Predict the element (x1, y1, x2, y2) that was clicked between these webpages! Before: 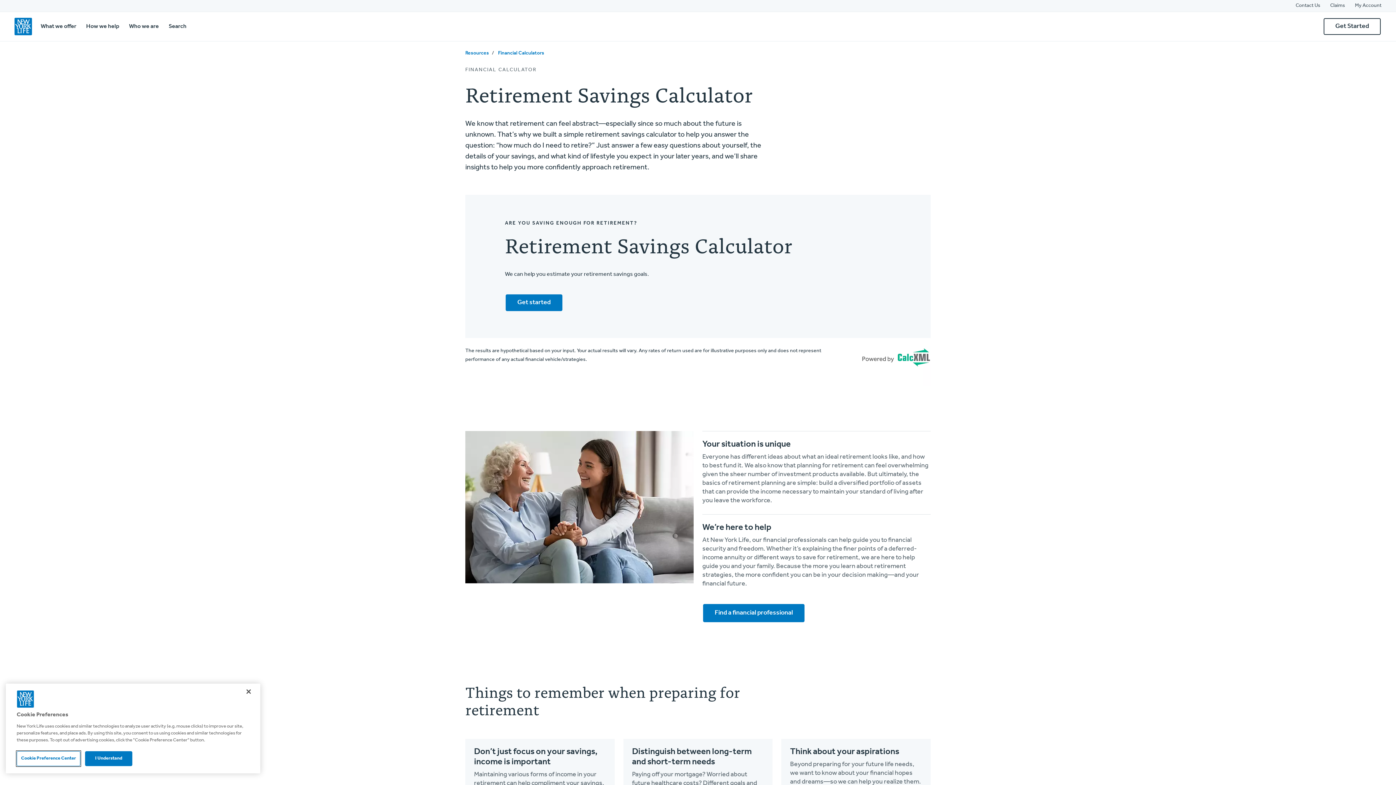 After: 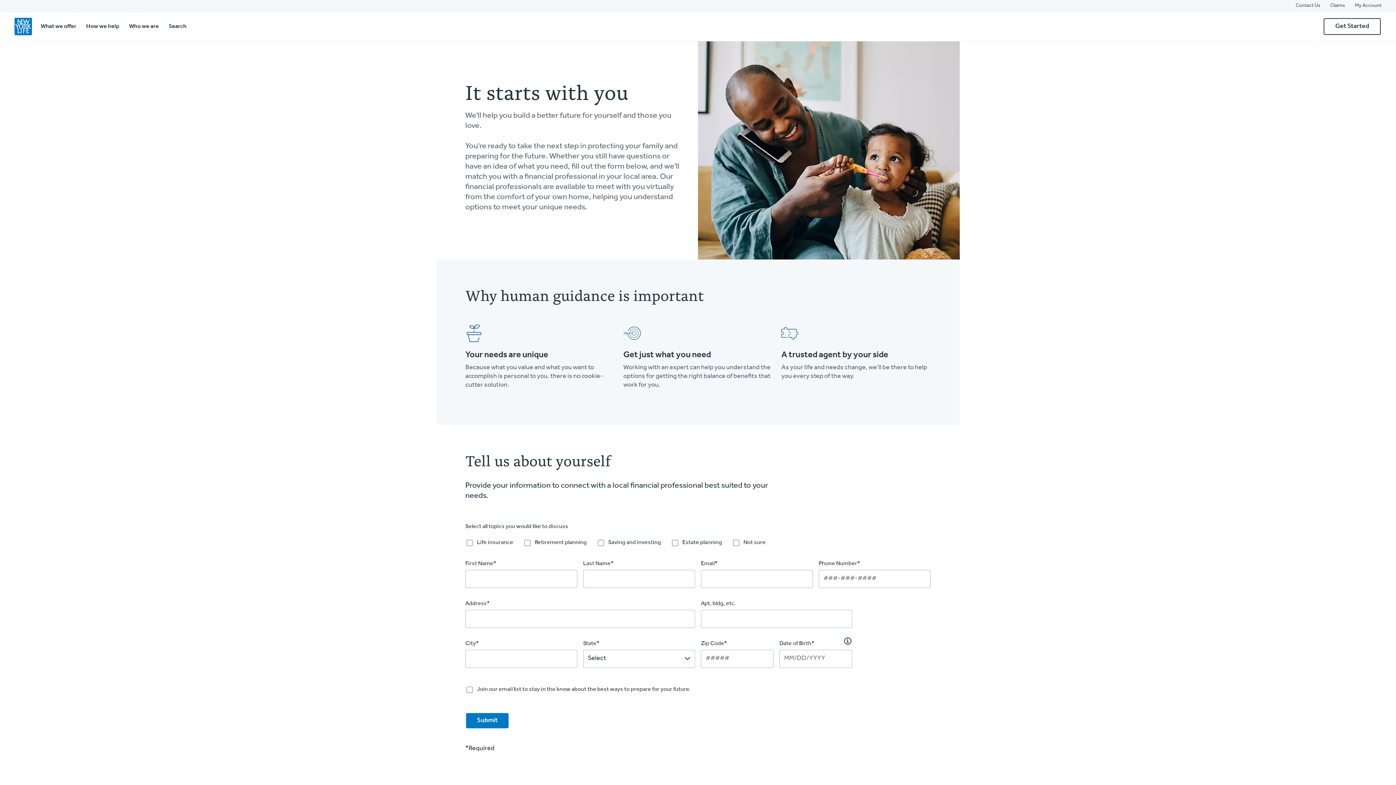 Action: label: Find a financial professional bbox: (702, 603, 805, 623)